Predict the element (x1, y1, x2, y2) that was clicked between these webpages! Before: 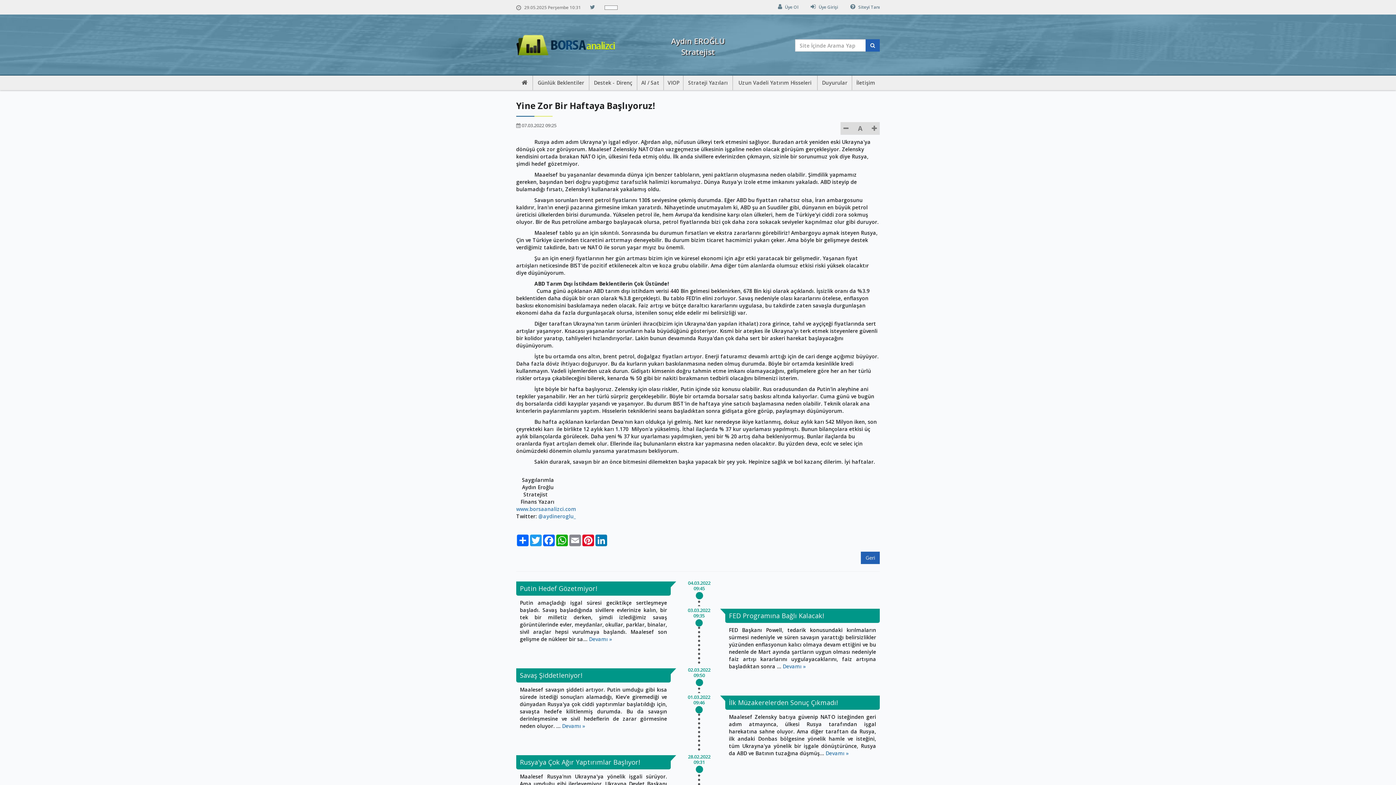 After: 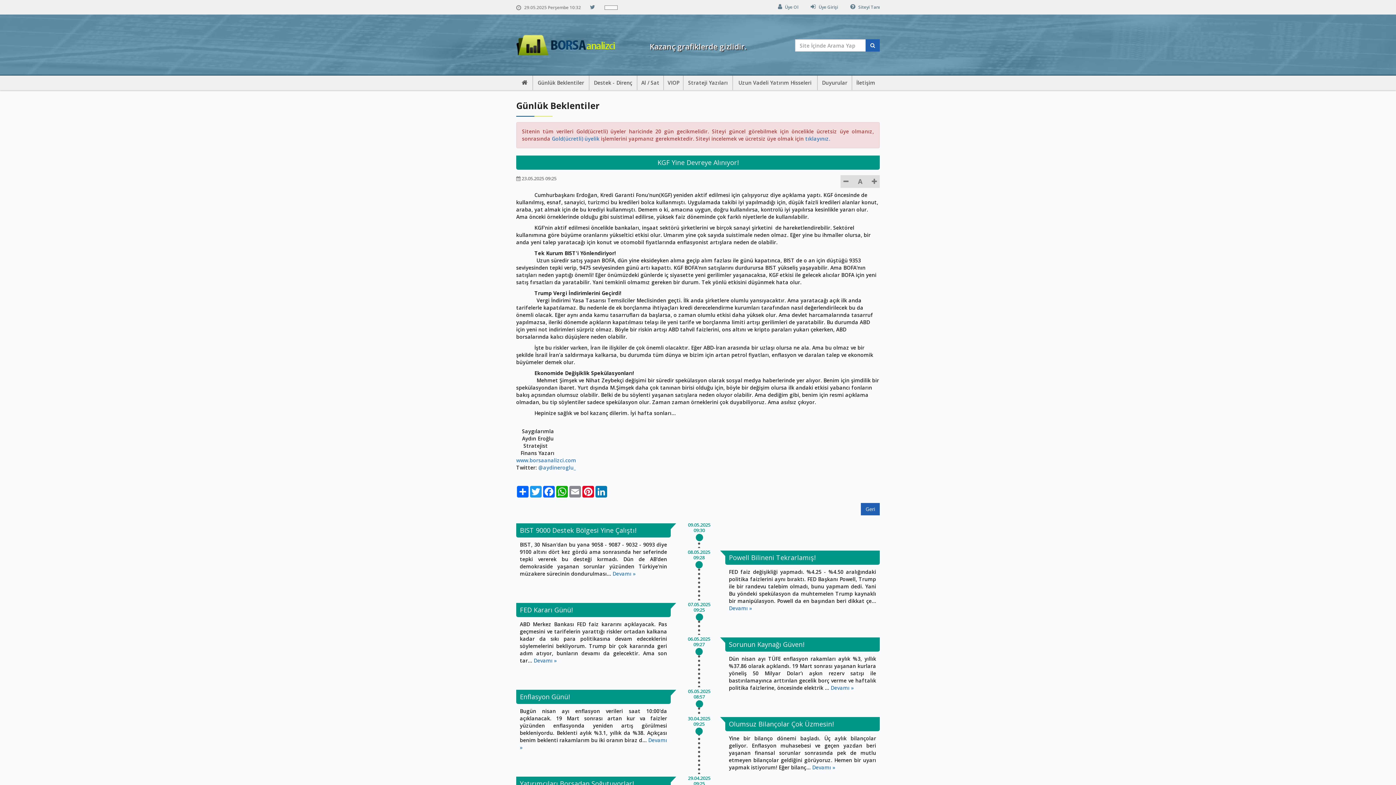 Action: bbox: (533, 75, 589, 90) label: Günlük Beklentiler